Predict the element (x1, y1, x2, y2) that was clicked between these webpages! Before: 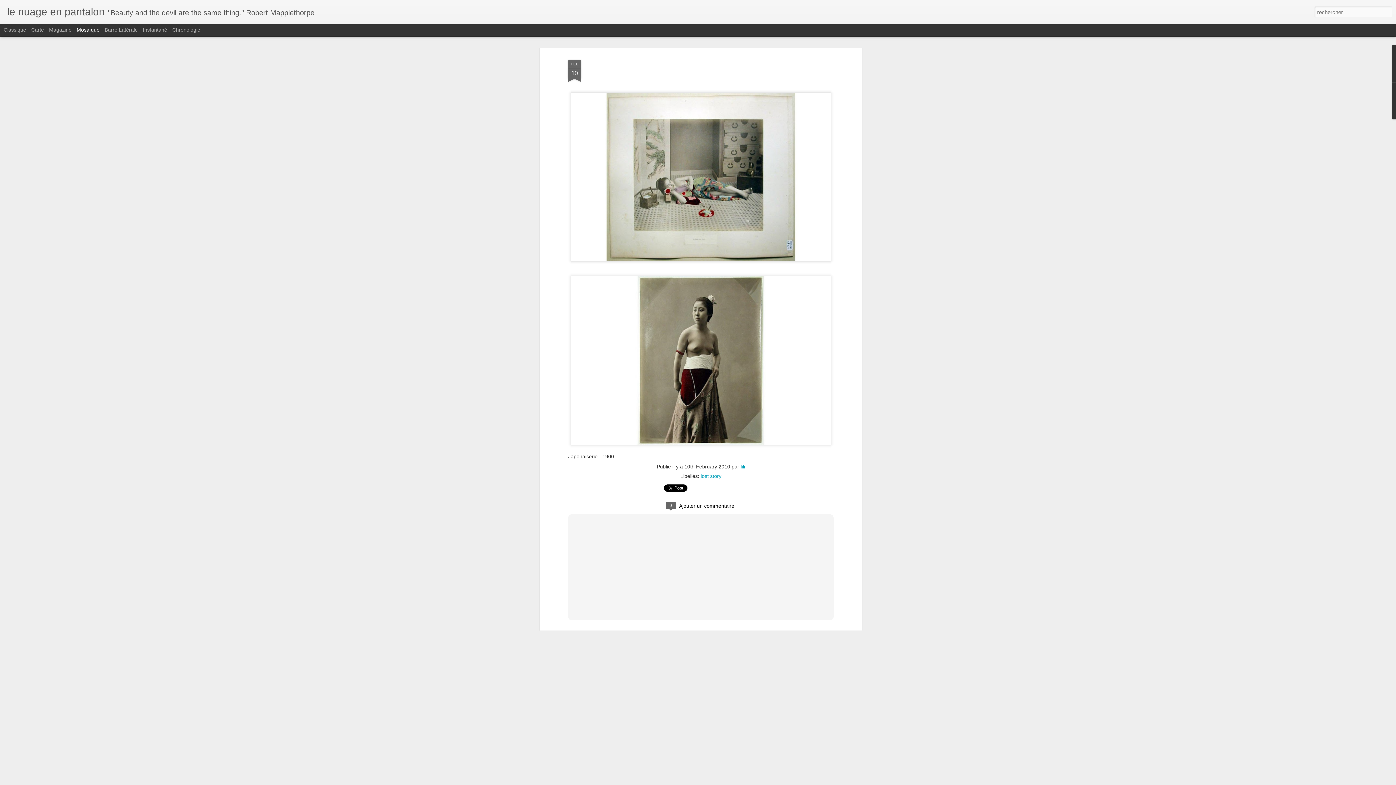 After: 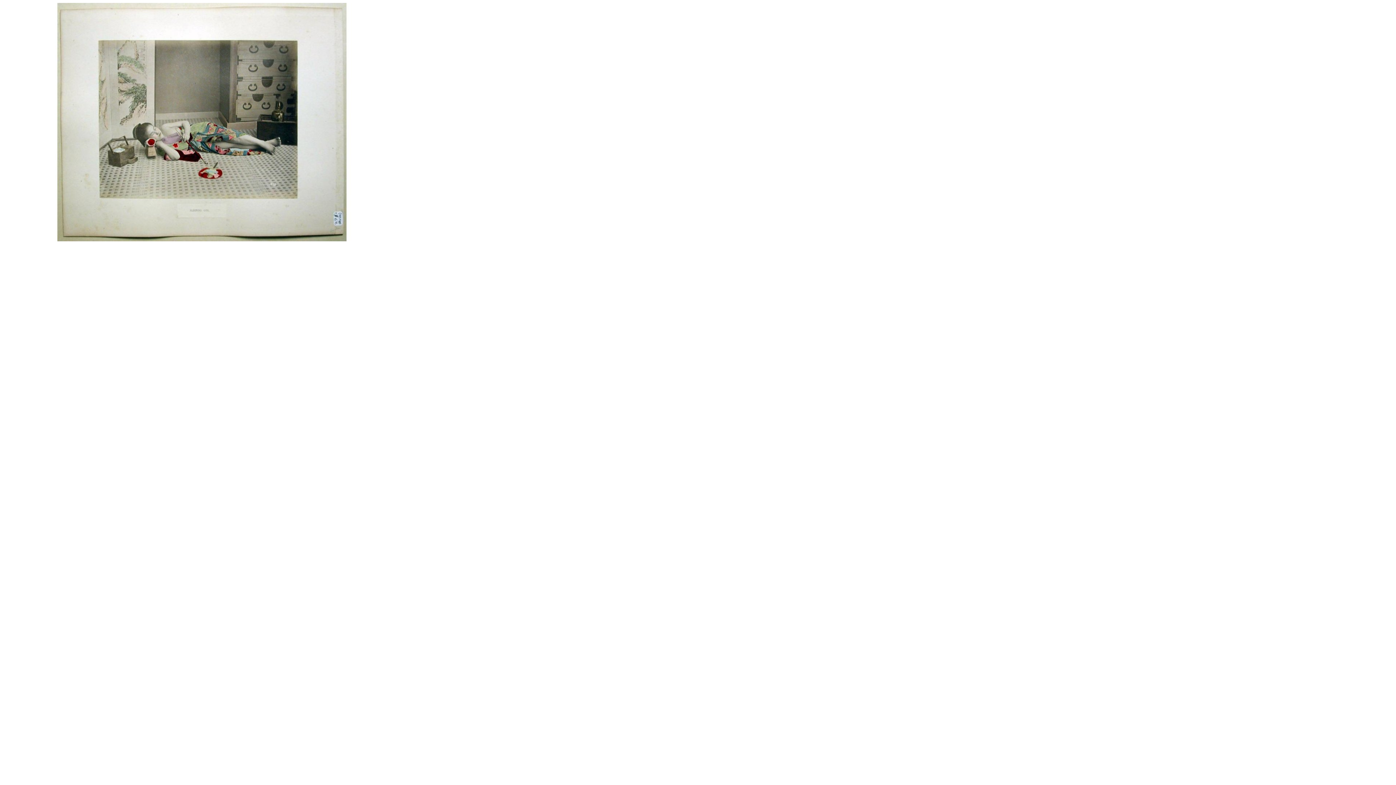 Action: bbox: (568, 263, 833, 269)